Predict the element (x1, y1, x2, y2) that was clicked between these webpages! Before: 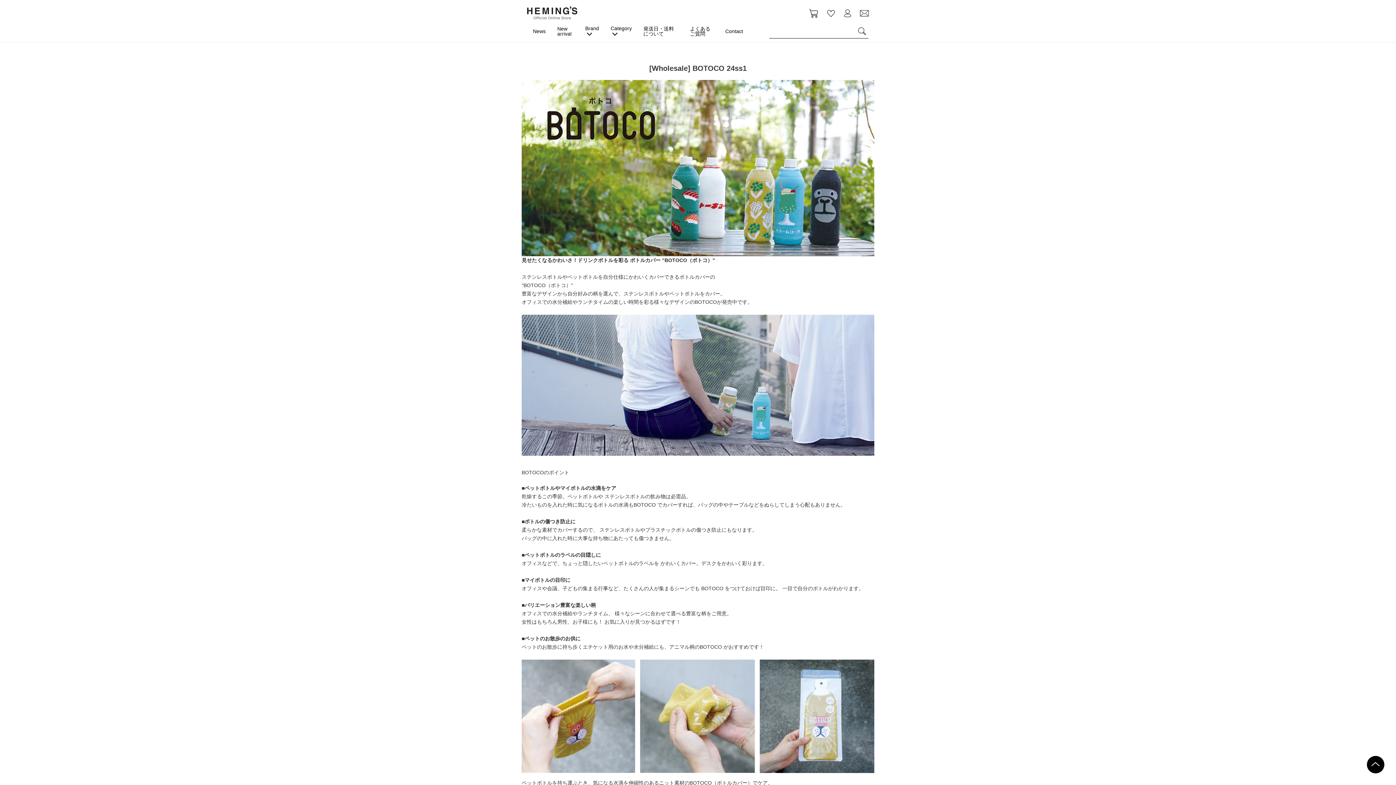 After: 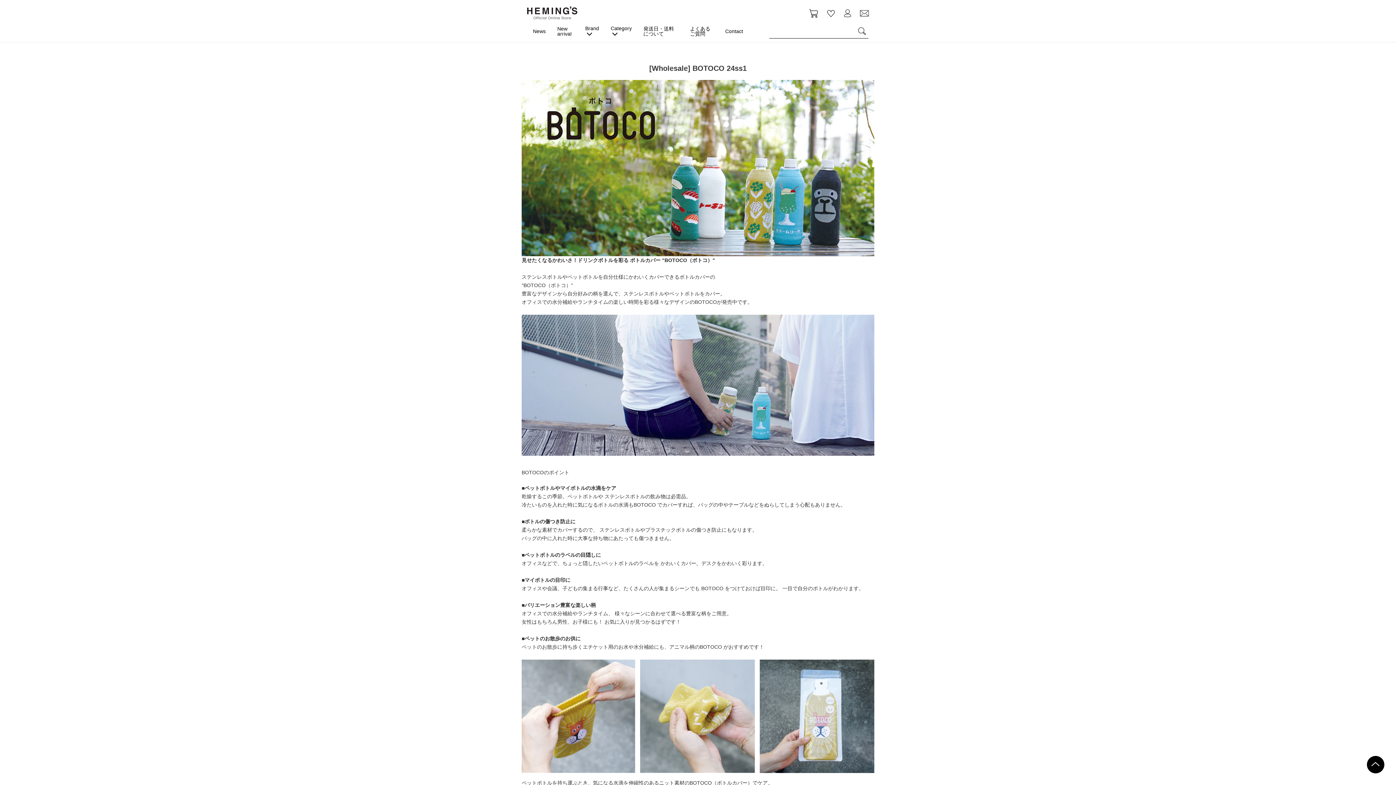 Action: label:   bbox: (1367, 756, 1384, 773)